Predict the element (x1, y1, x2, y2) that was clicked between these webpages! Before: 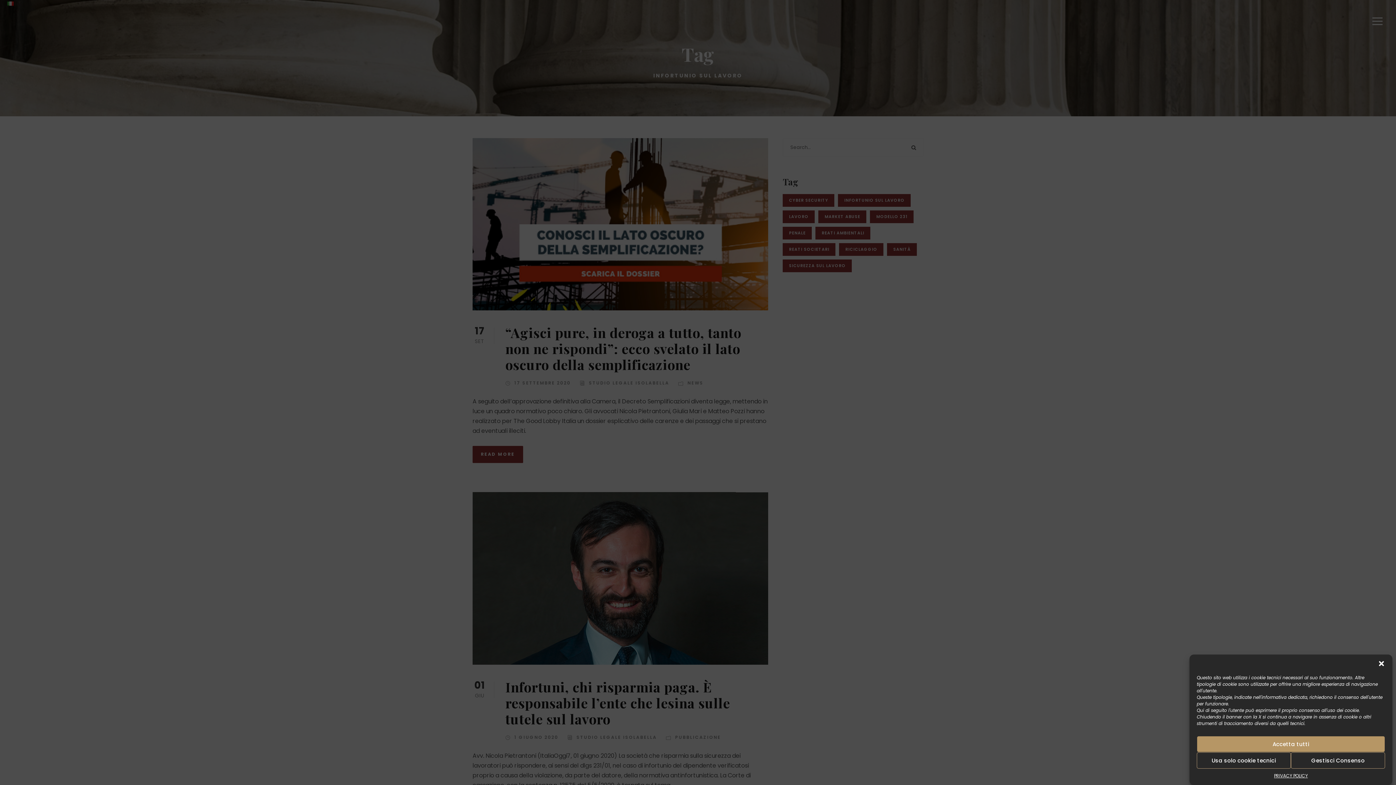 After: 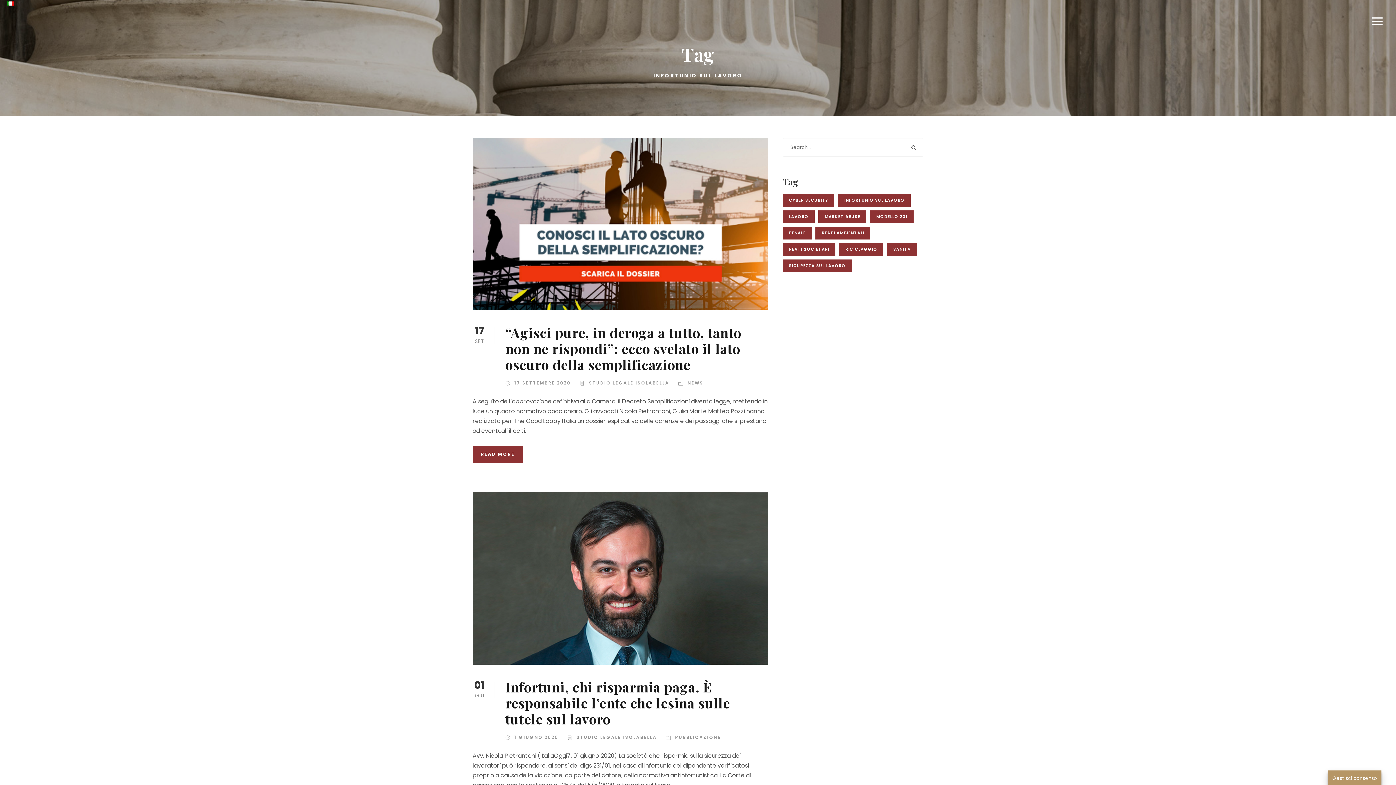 Action: label: Accetta tutti bbox: (1197, 736, 1385, 752)